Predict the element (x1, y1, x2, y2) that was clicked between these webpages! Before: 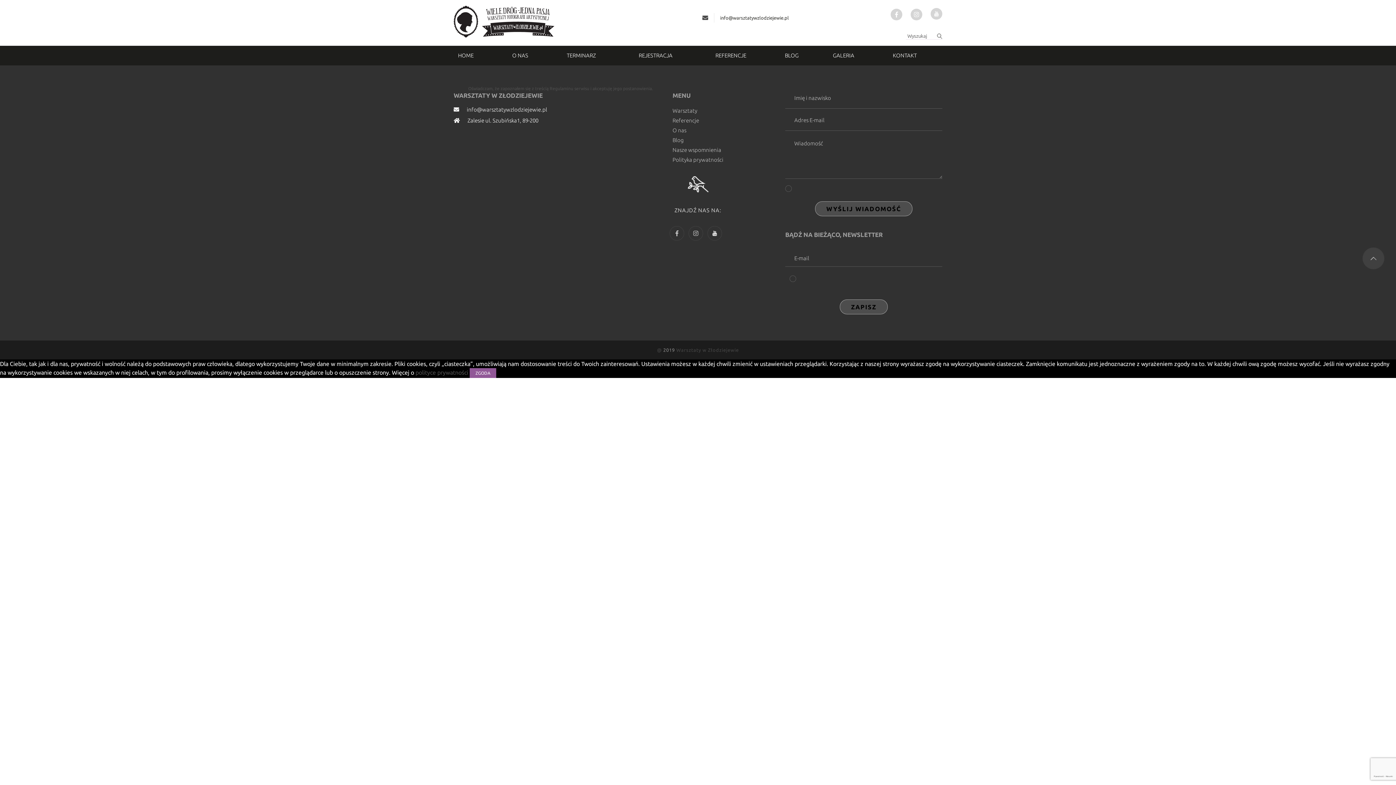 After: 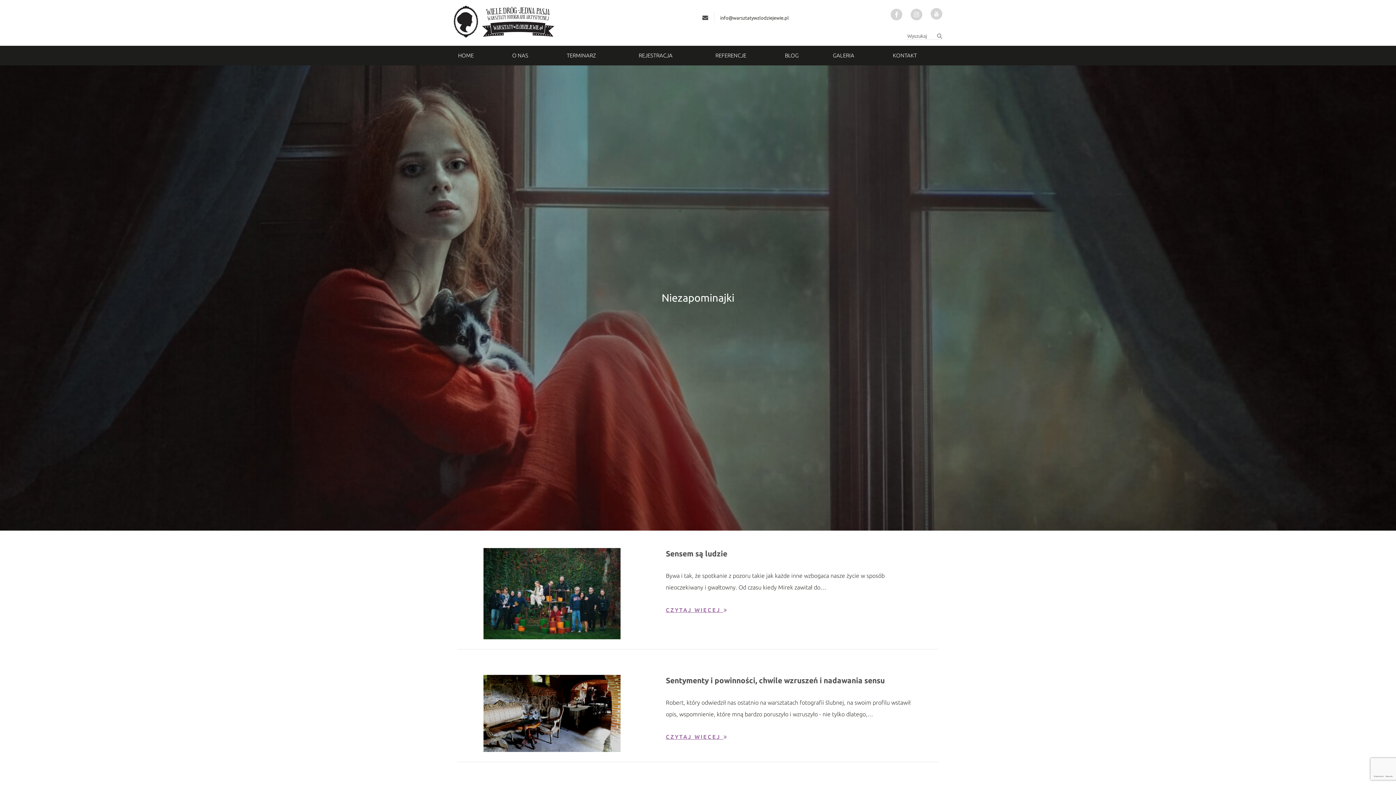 Action: label: Nasze wspomnienia bbox: (672, 146, 721, 153)